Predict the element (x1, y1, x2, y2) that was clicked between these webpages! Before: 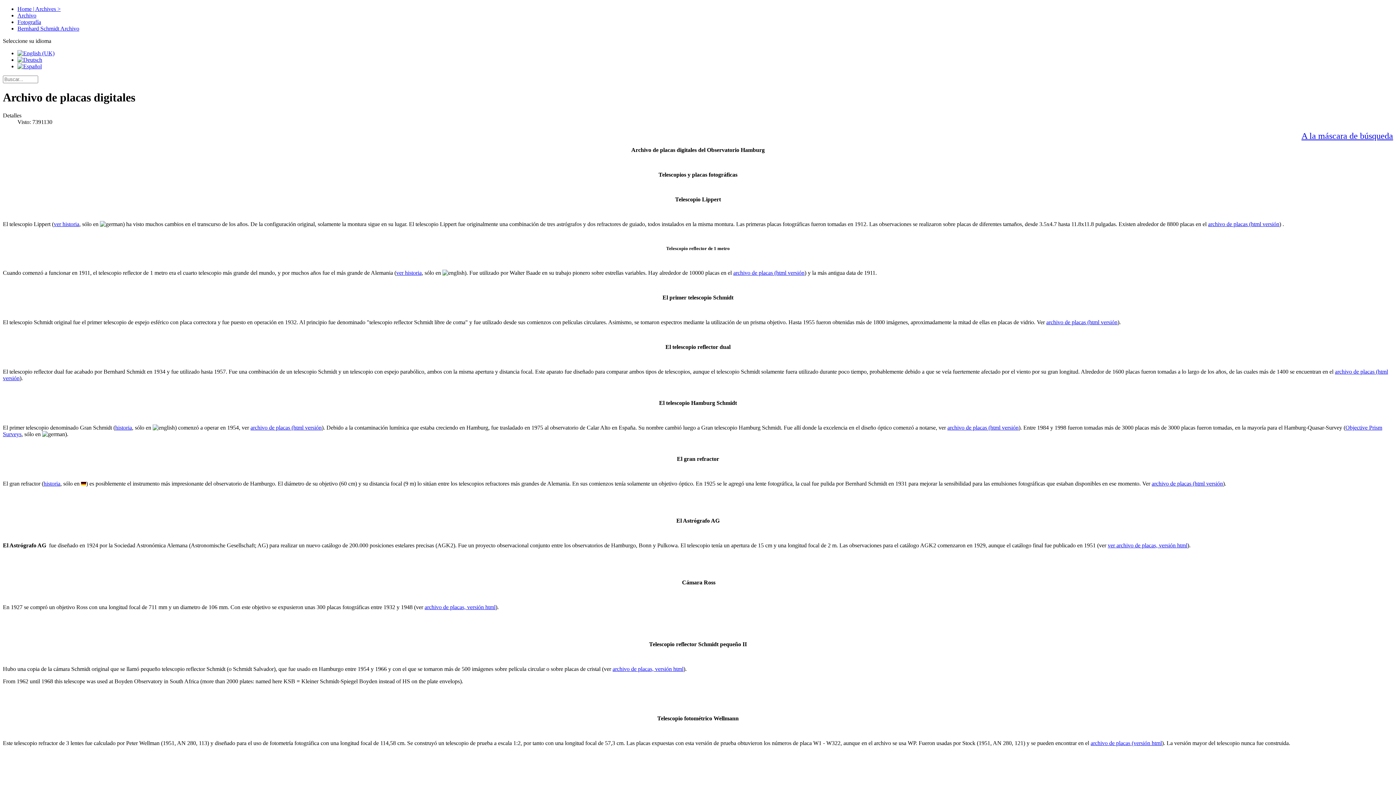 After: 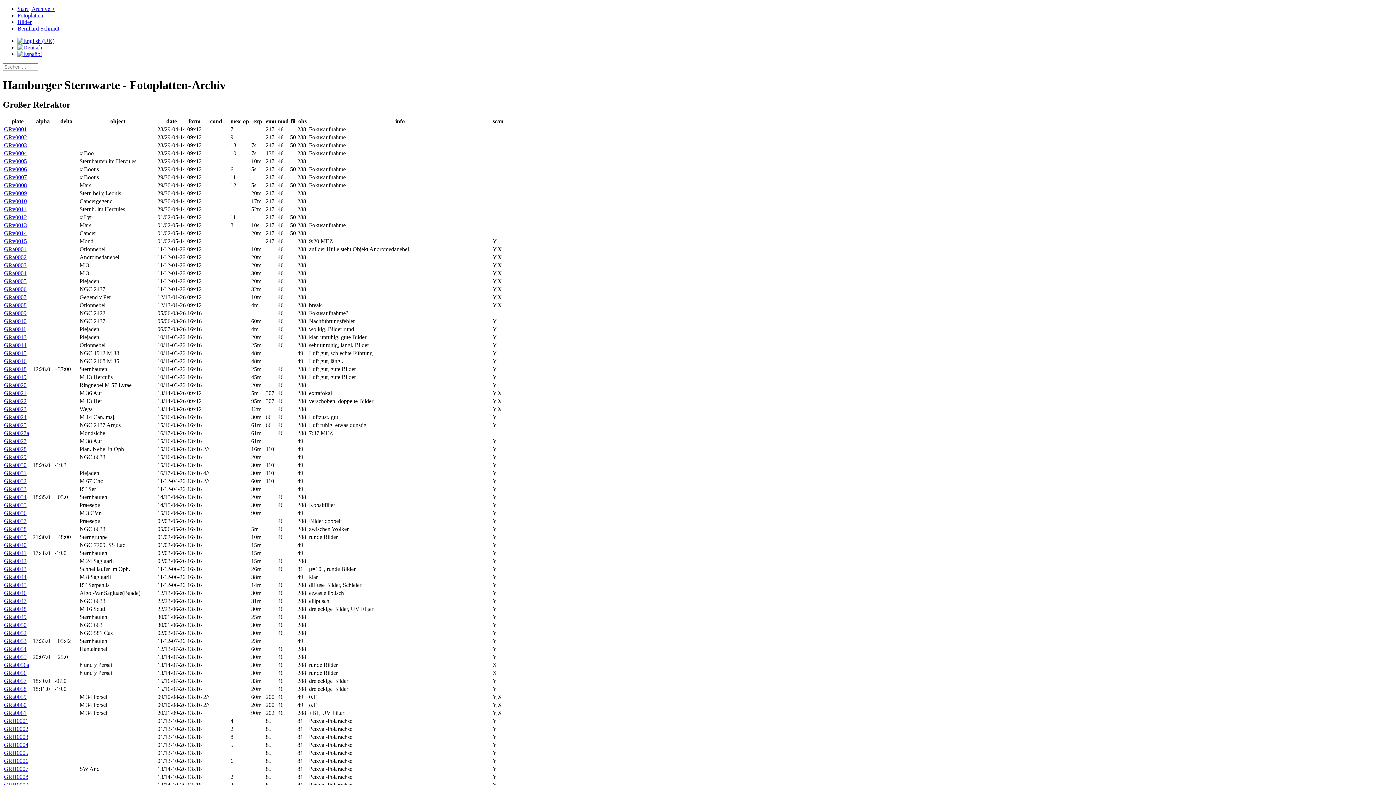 Action: bbox: (1152, 480, 1223, 486) label: archivo de placas (html versión